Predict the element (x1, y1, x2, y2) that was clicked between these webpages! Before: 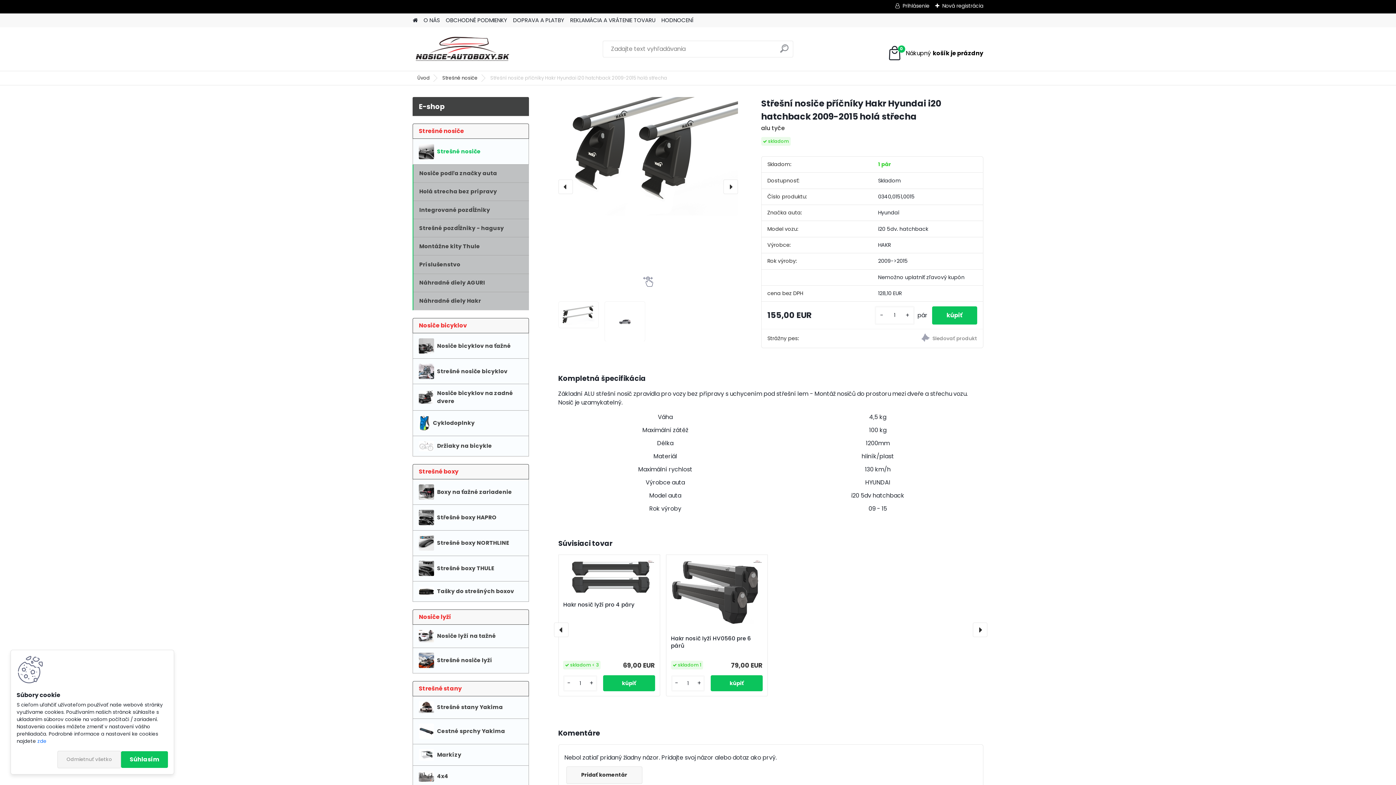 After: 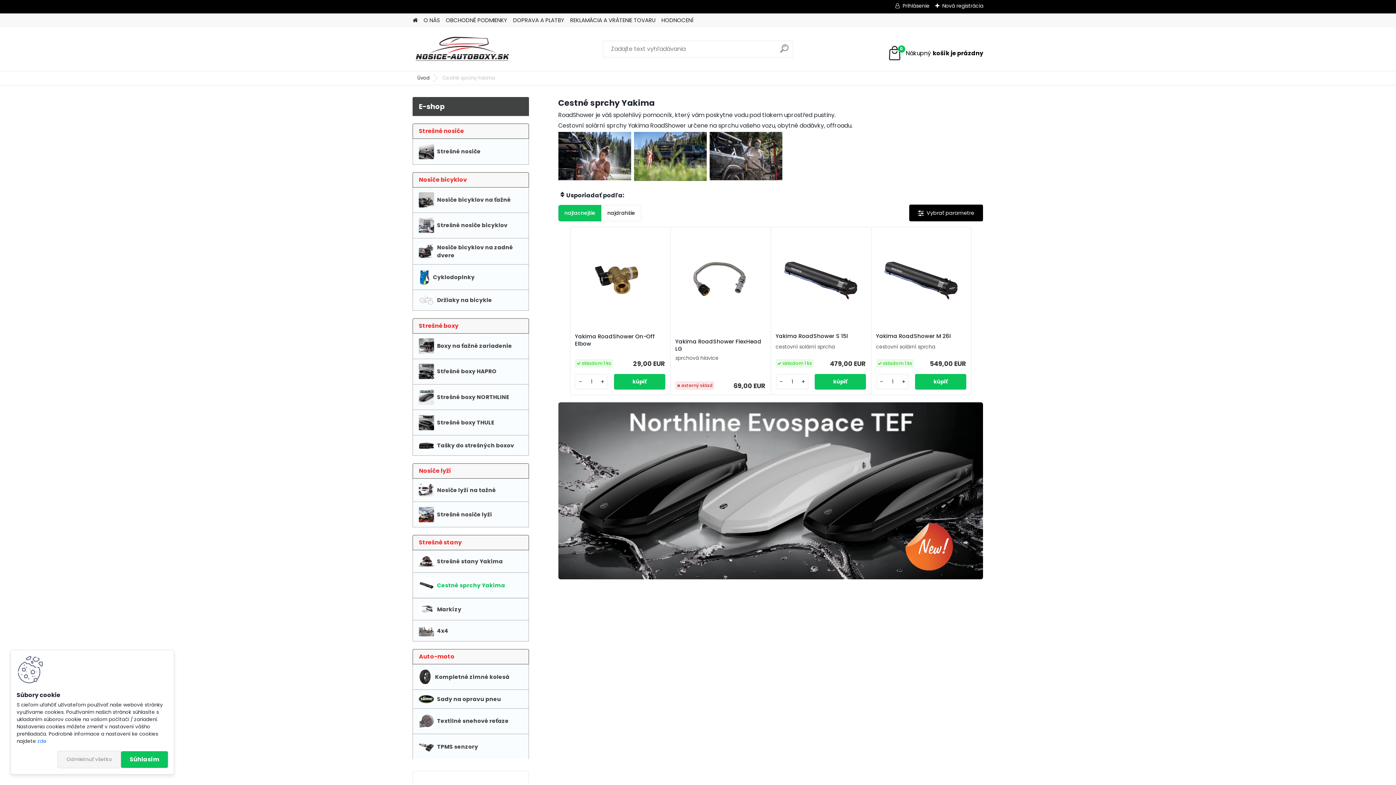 Action: label: Cestné sprchy Yakima bbox: (412, 719, 529, 744)